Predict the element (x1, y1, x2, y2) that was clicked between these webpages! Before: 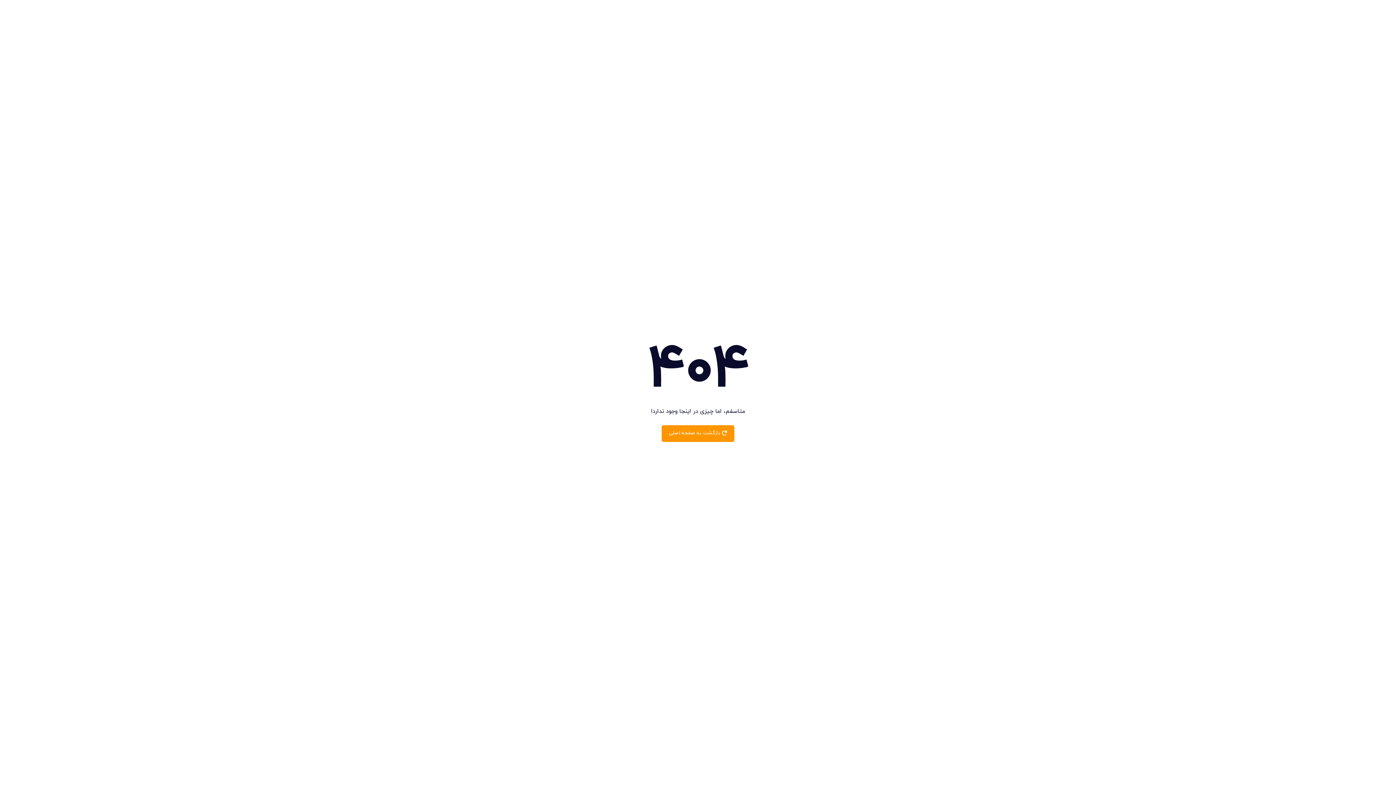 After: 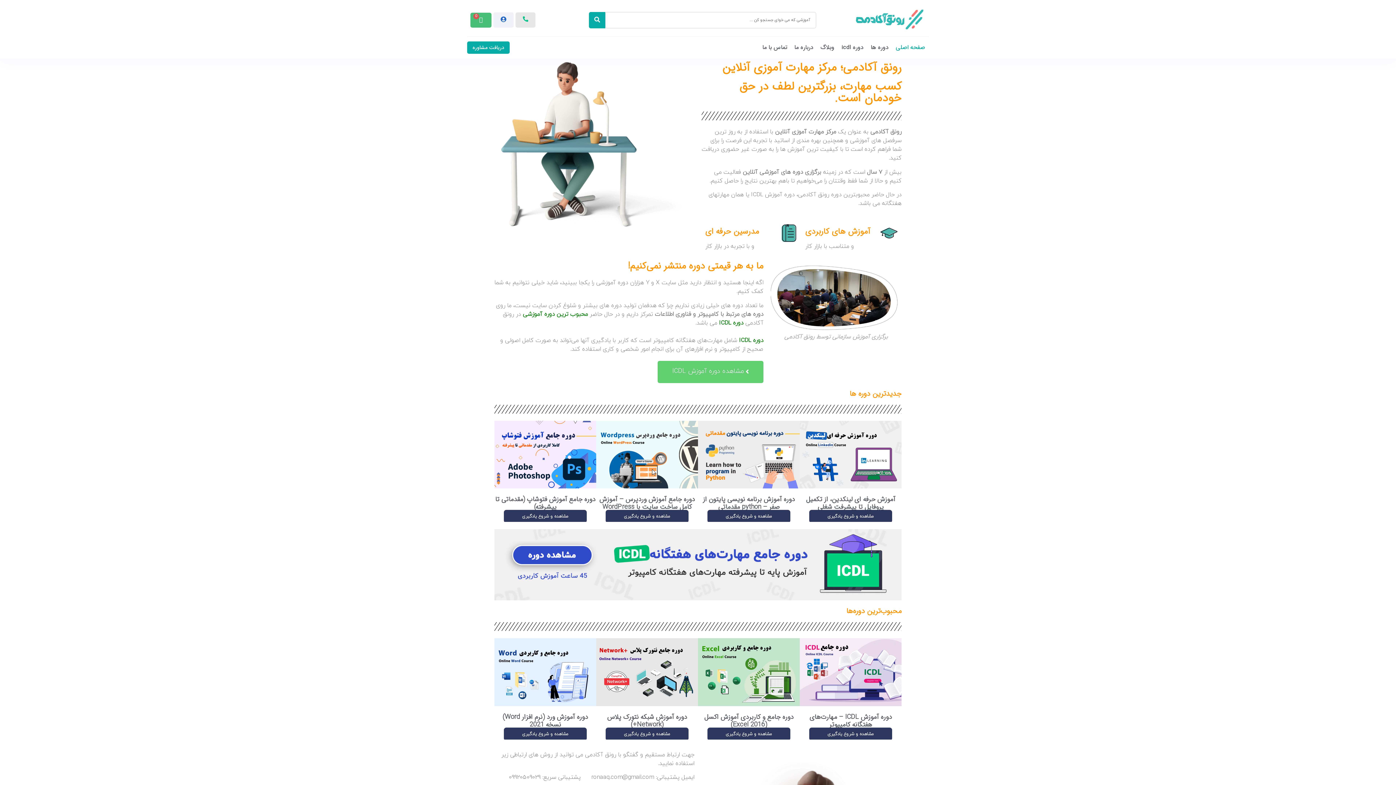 Action: bbox: (661, 425, 734, 442) label: بازگشت به صفحه اصلی